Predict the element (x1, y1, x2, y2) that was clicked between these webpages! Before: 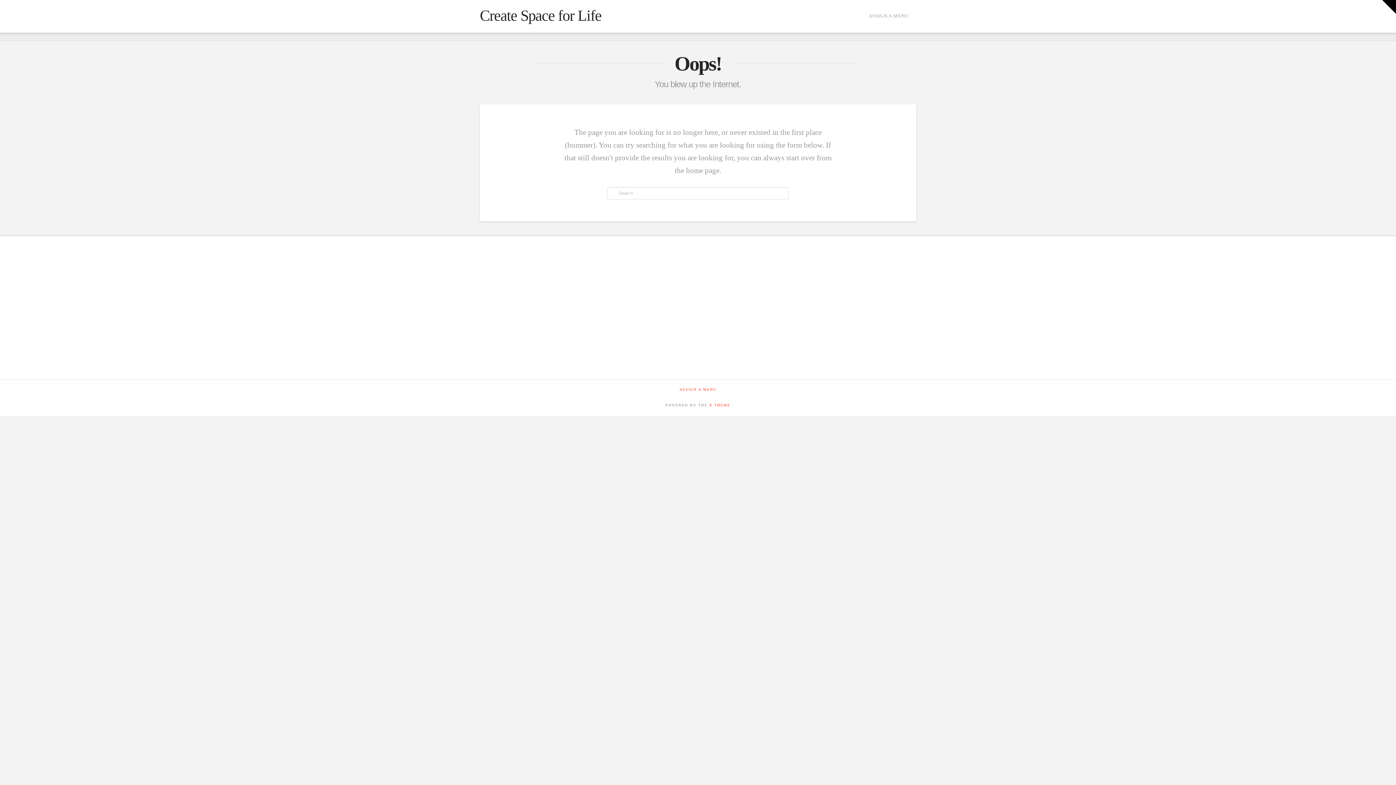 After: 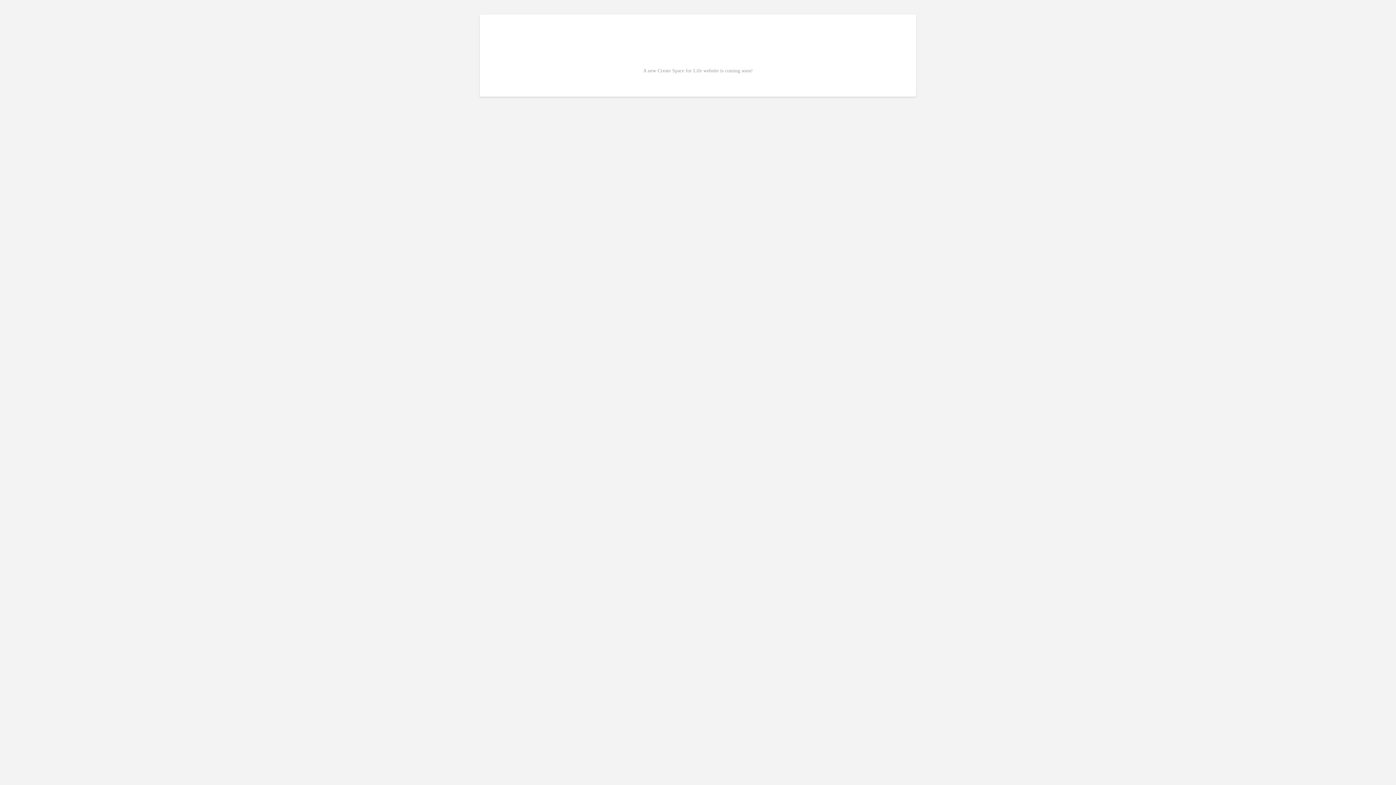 Action: bbox: (480, 8, 601, 23) label: Create Space for Life